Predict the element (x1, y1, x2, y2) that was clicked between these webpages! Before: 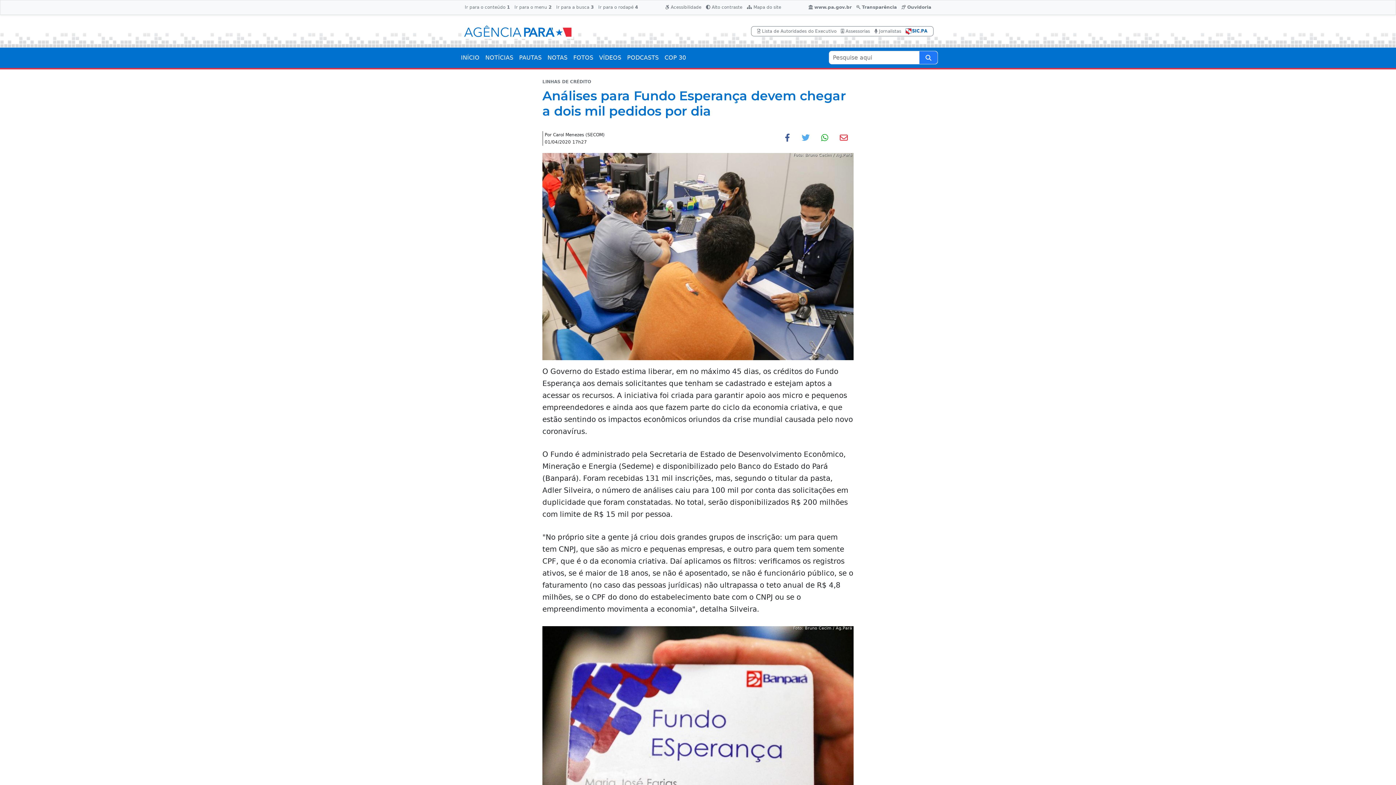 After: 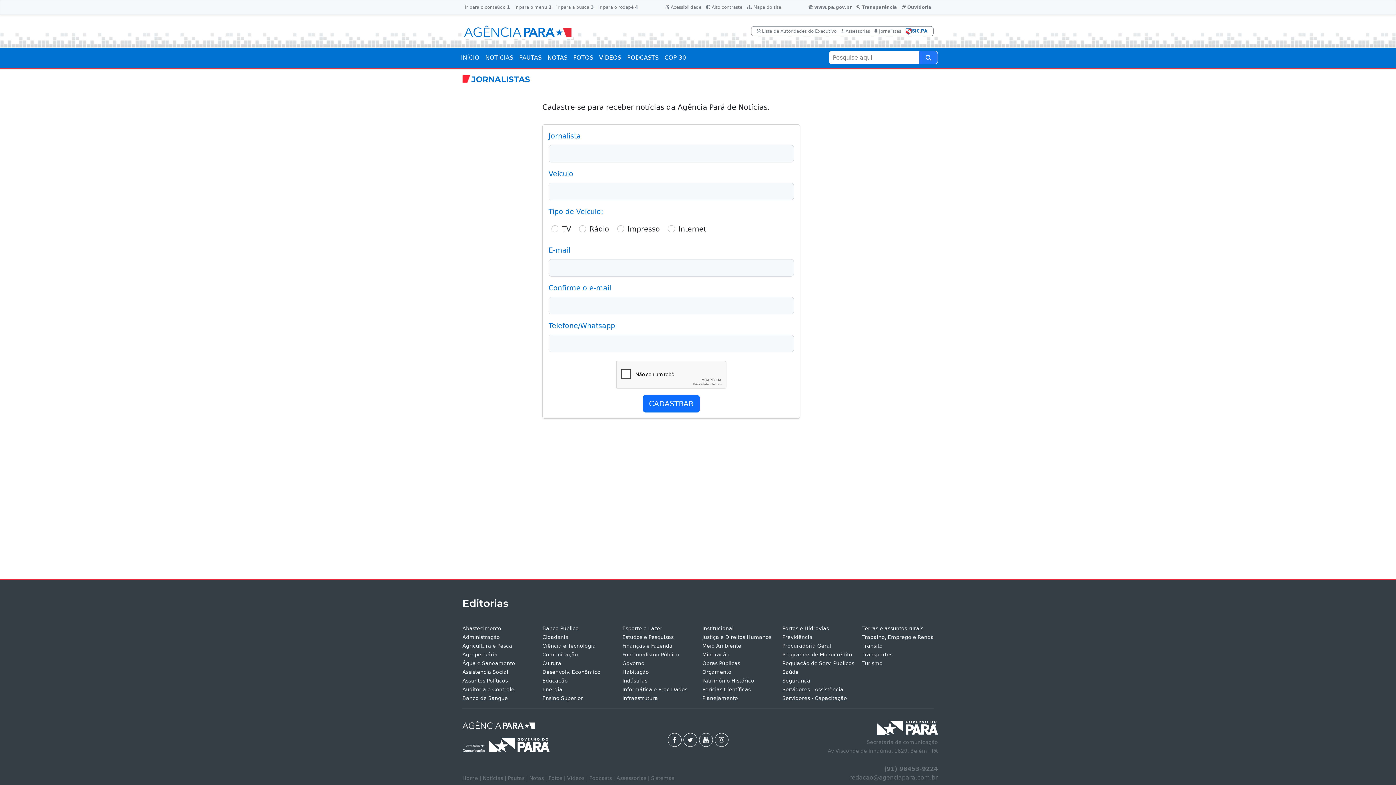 Action: bbox: (874, 28, 901, 33) label:  Jornalistas